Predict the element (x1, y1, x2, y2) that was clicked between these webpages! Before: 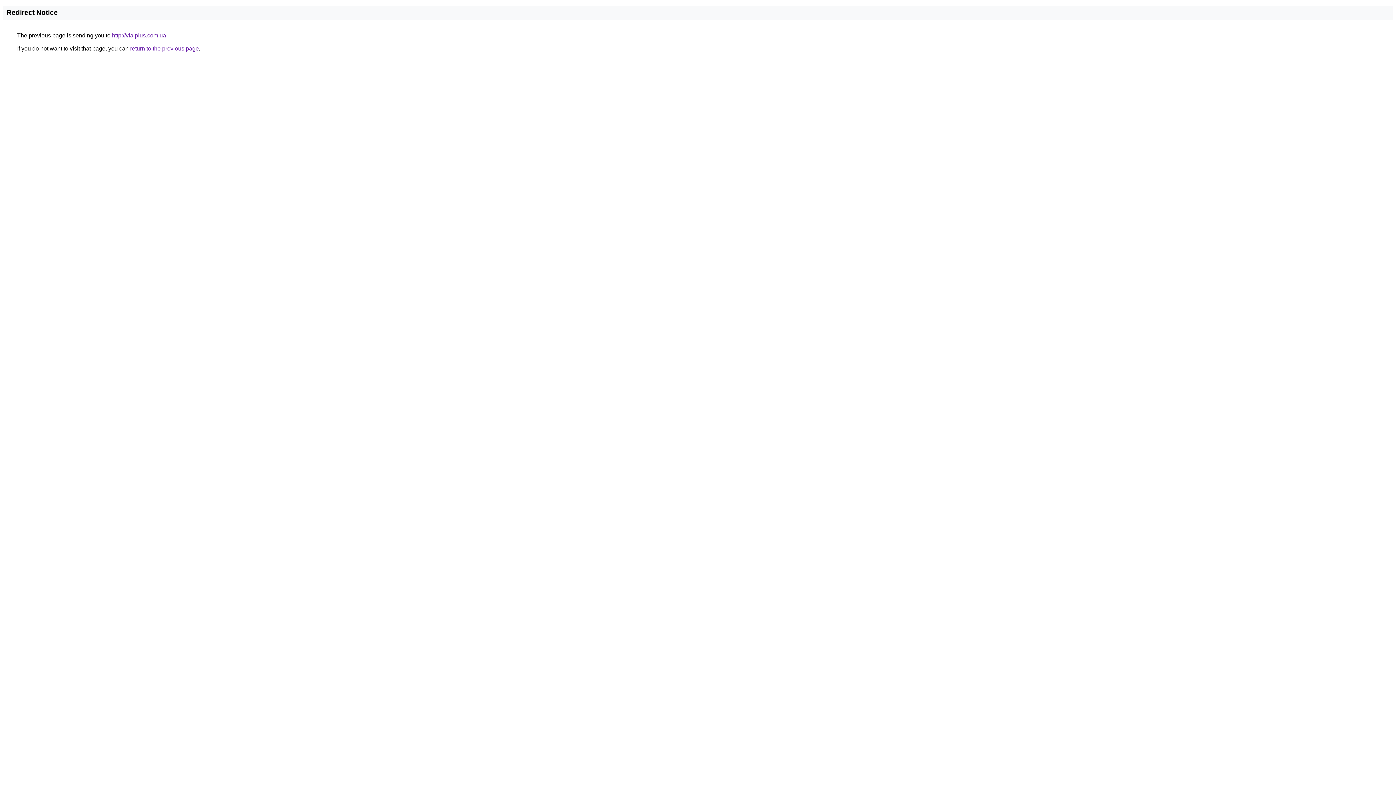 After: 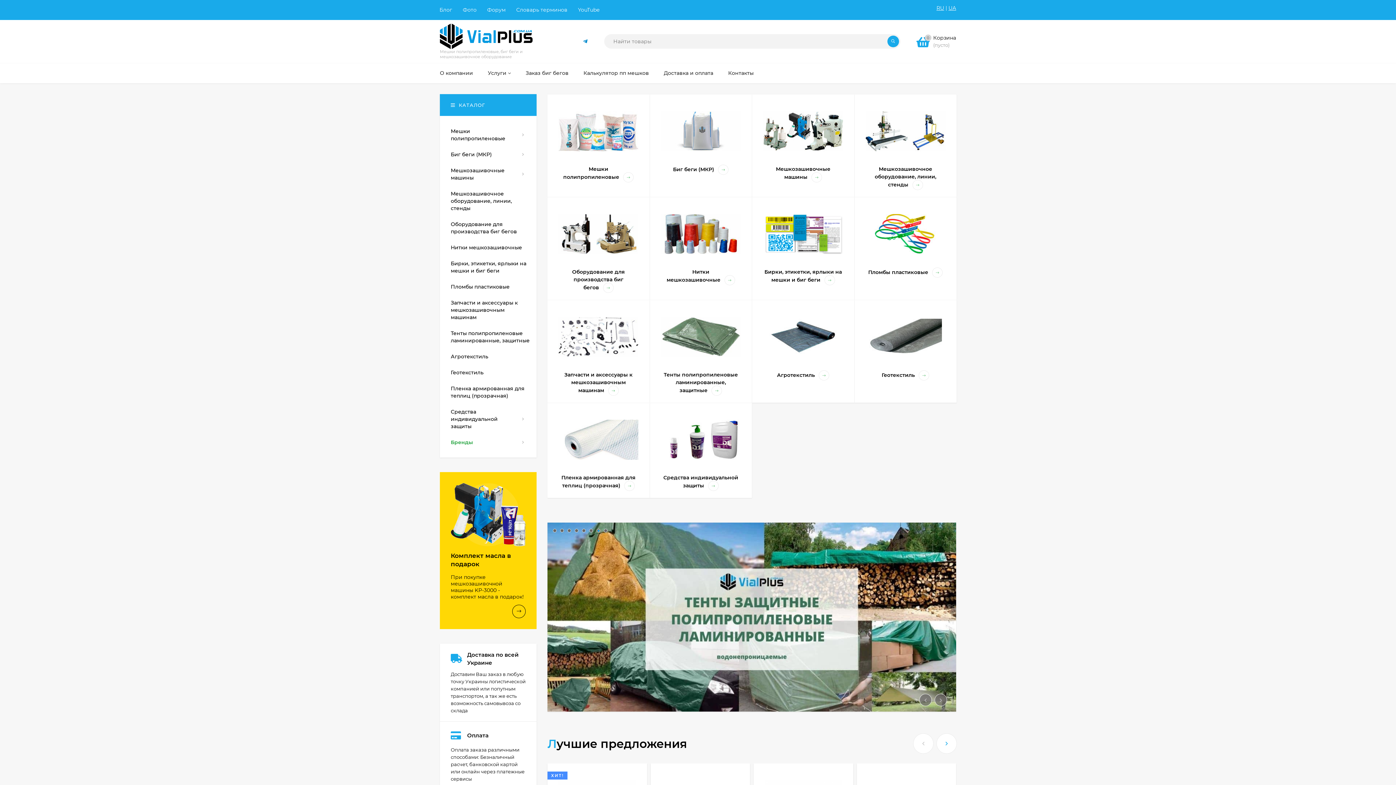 Action: bbox: (112, 32, 166, 38) label: http://vialplus.com.ua